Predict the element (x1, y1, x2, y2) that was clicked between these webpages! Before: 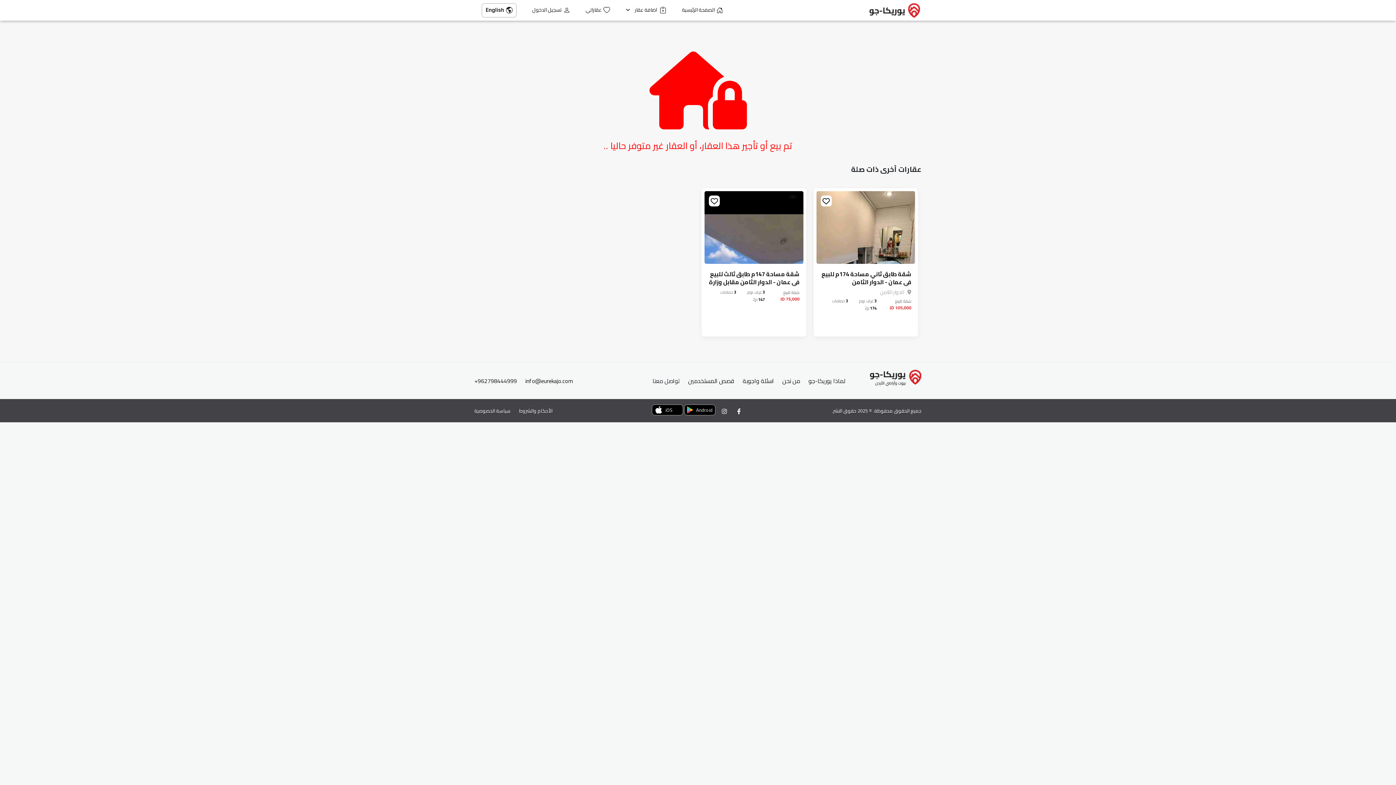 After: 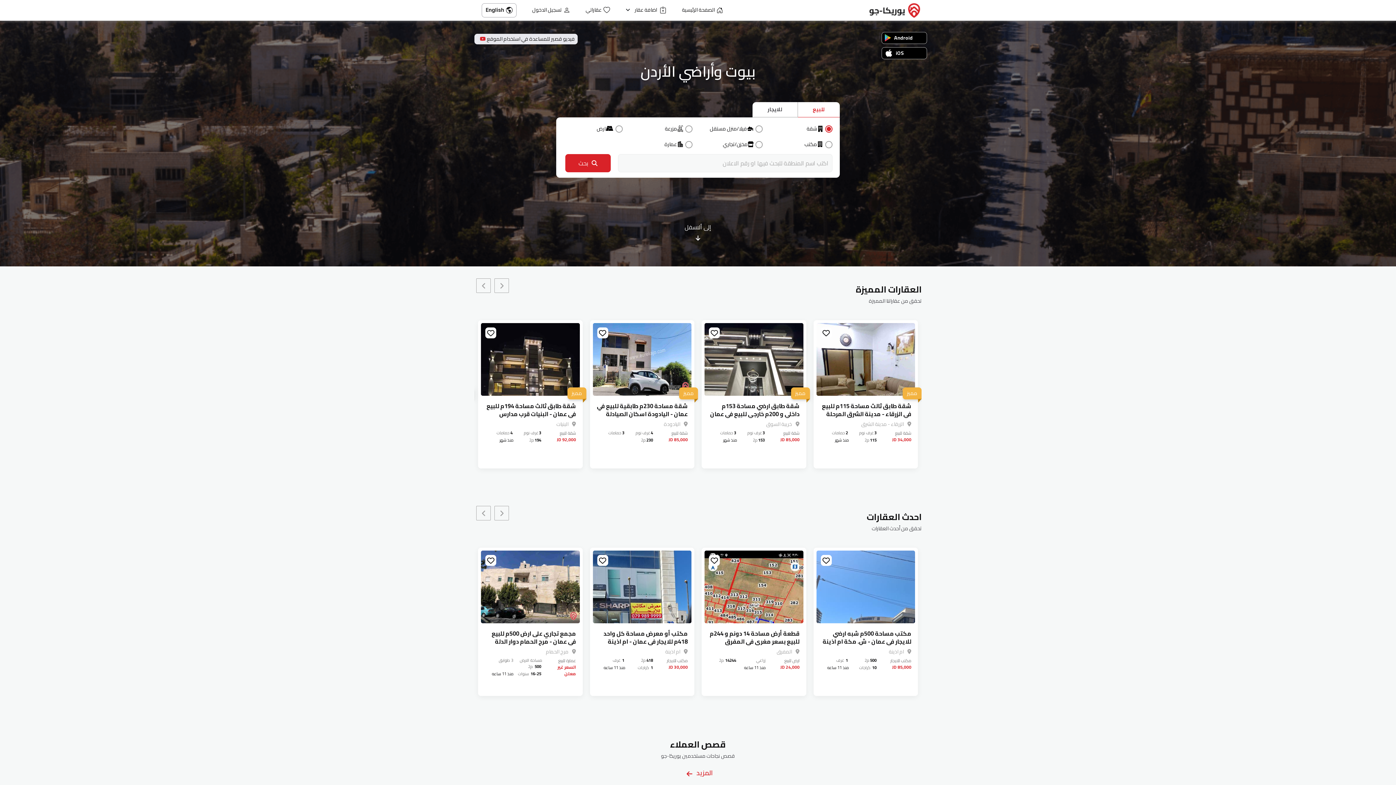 Action: bbox: (682, 5, 723, 15) label: الصفحة الرئيسية